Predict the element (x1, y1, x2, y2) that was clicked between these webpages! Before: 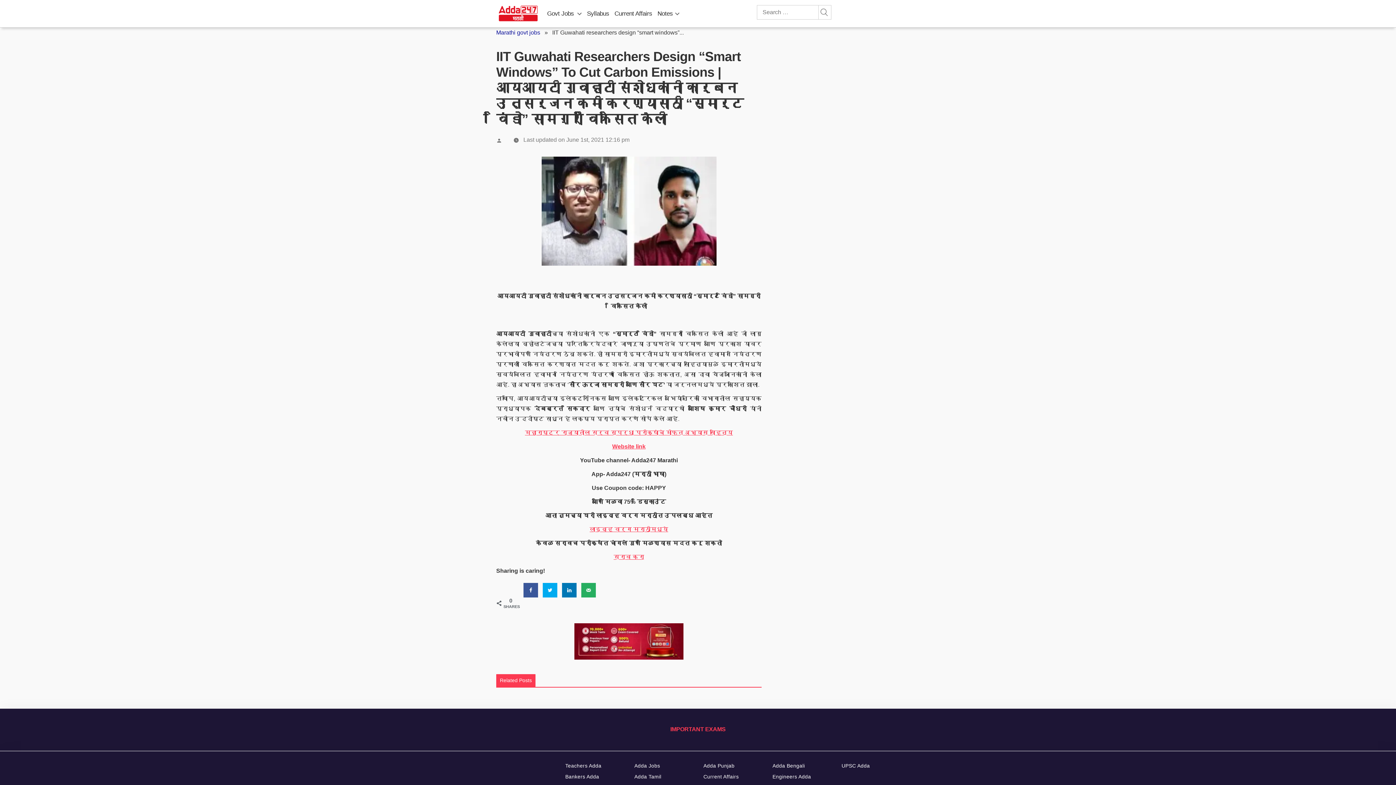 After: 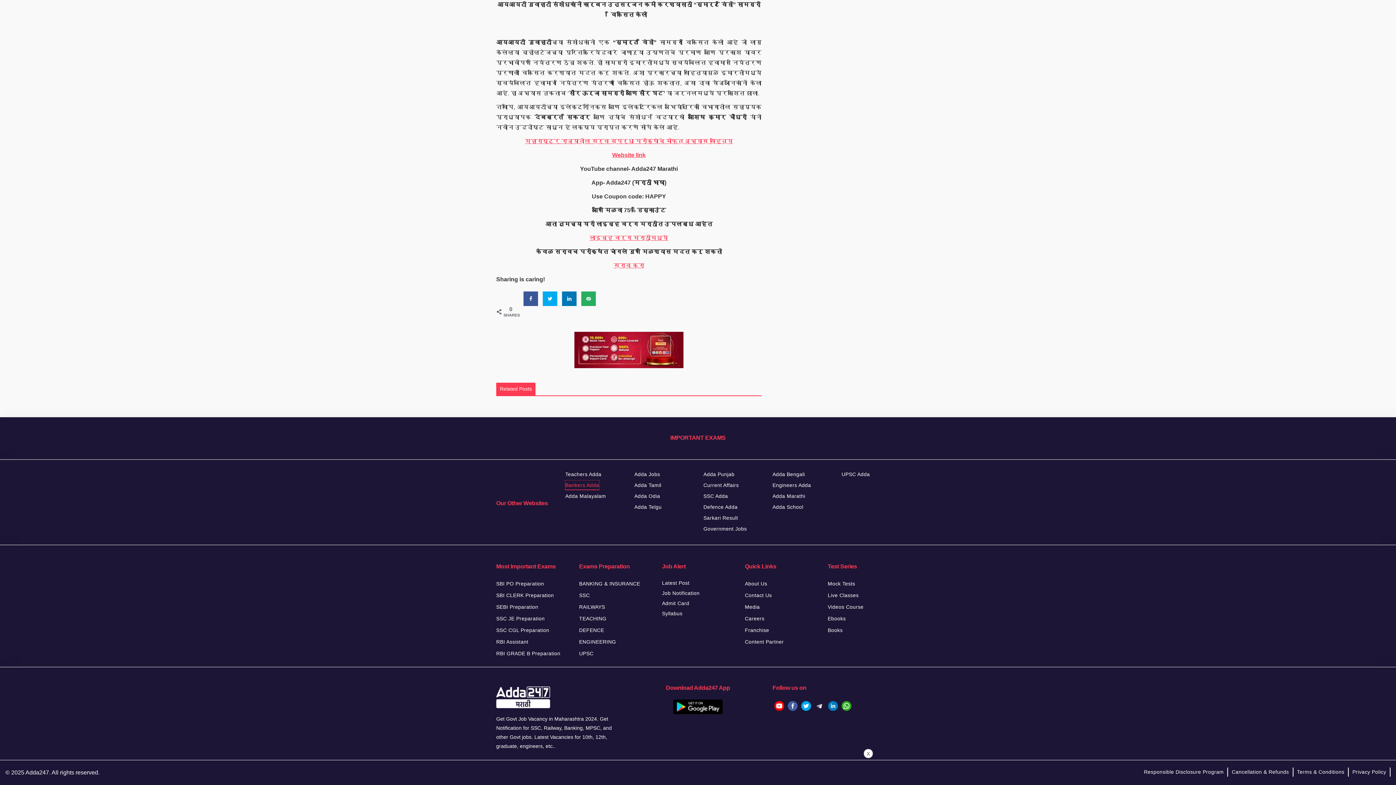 Action: bbox: (565, 772, 599, 781) label: Bankers Adda